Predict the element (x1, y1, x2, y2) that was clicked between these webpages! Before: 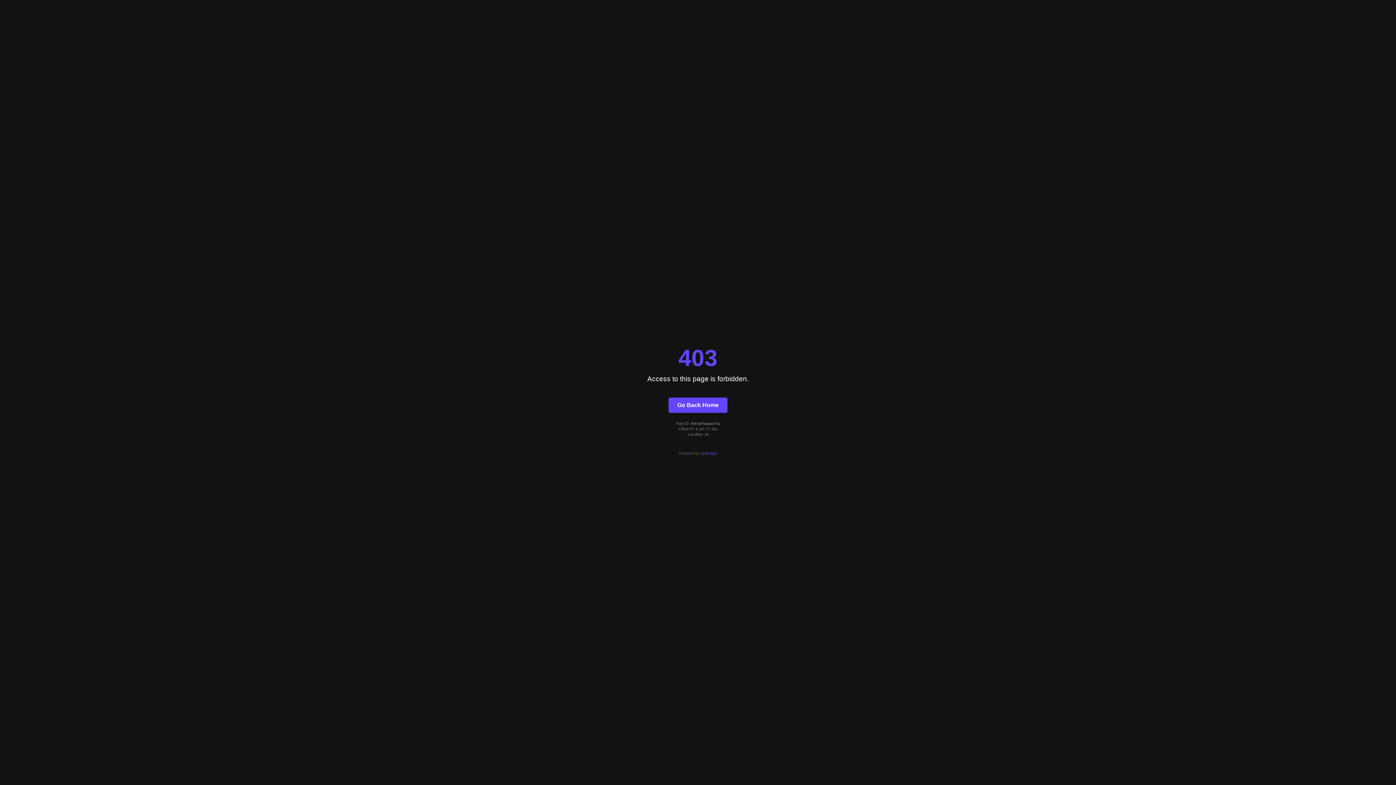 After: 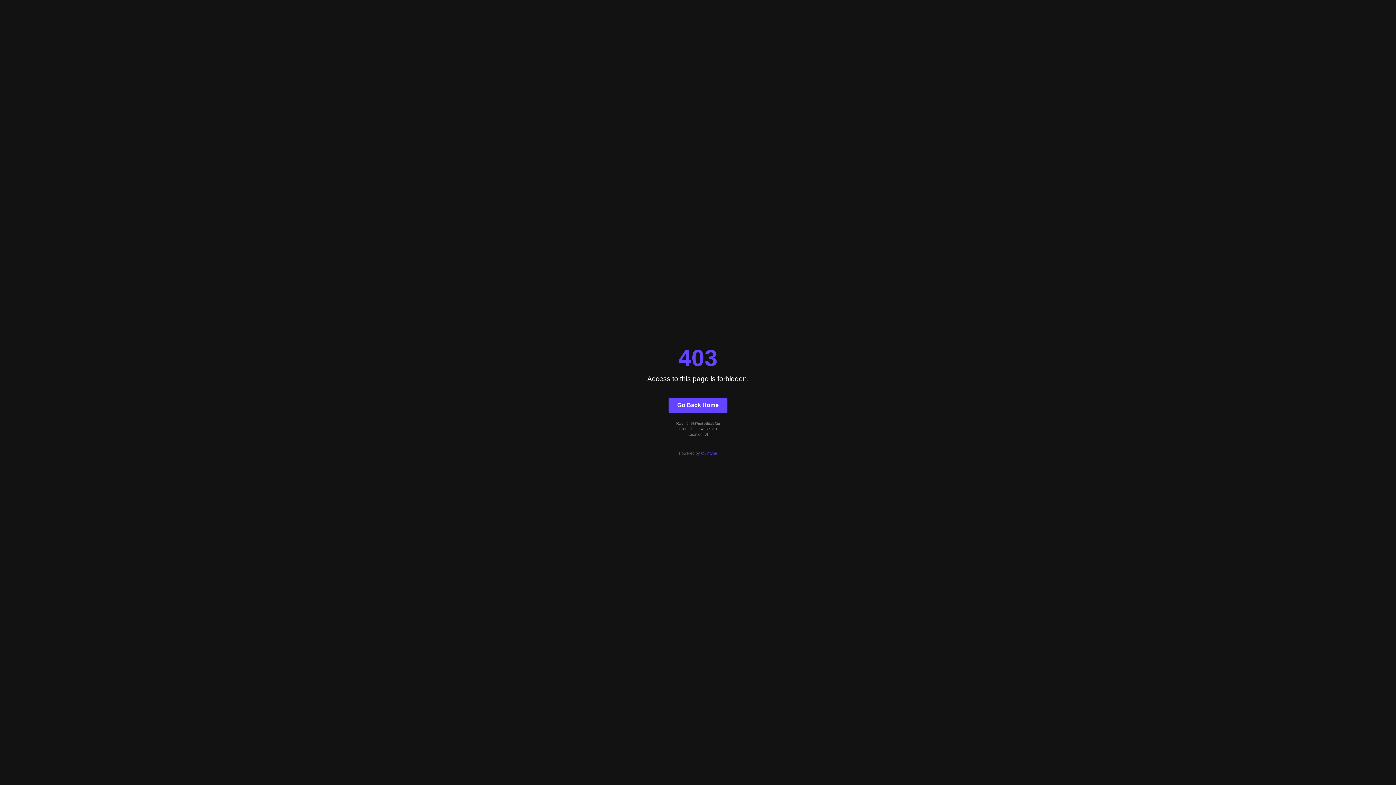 Action: bbox: (668, 397, 727, 412) label: Go Back Home